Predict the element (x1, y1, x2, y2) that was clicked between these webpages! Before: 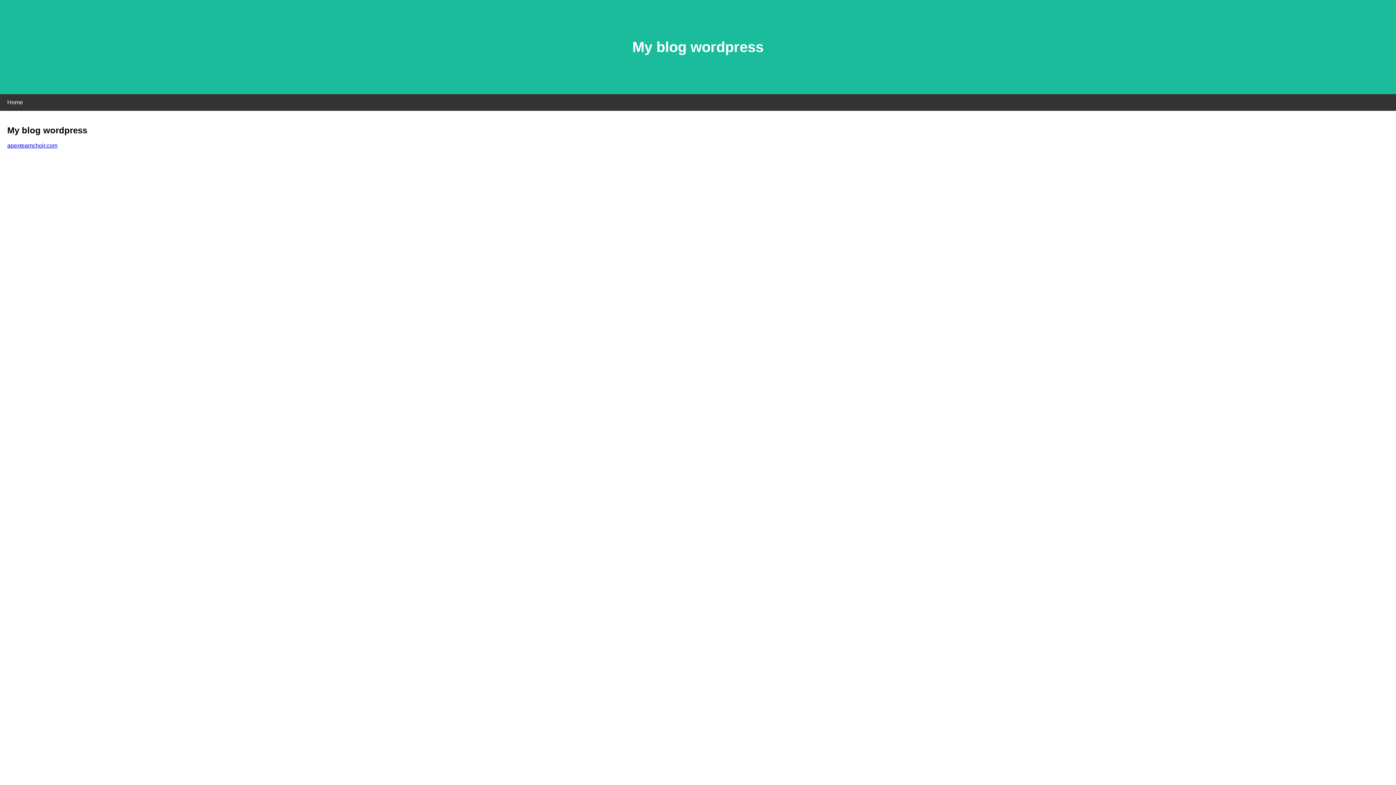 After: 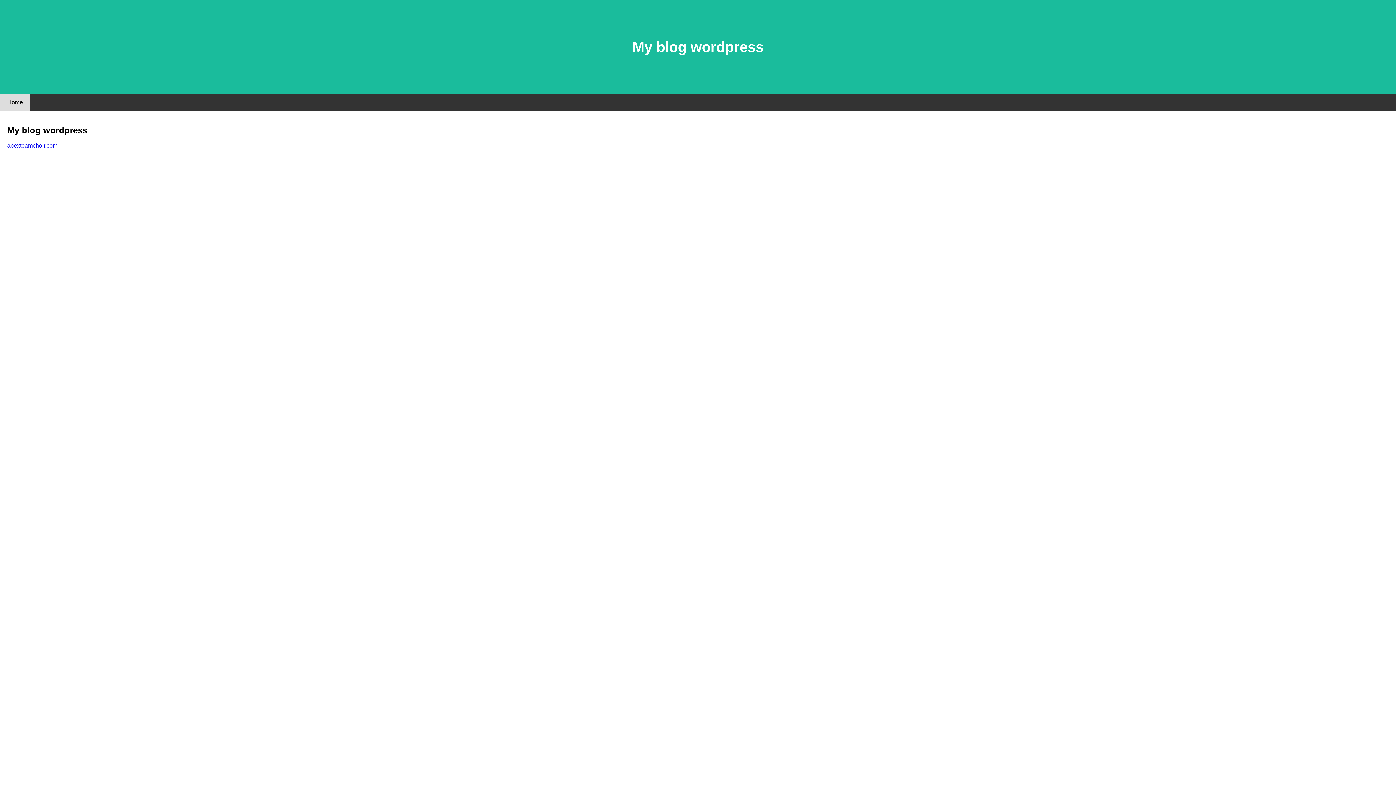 Action: bbox: (0, 94, 30, 110) label: Home